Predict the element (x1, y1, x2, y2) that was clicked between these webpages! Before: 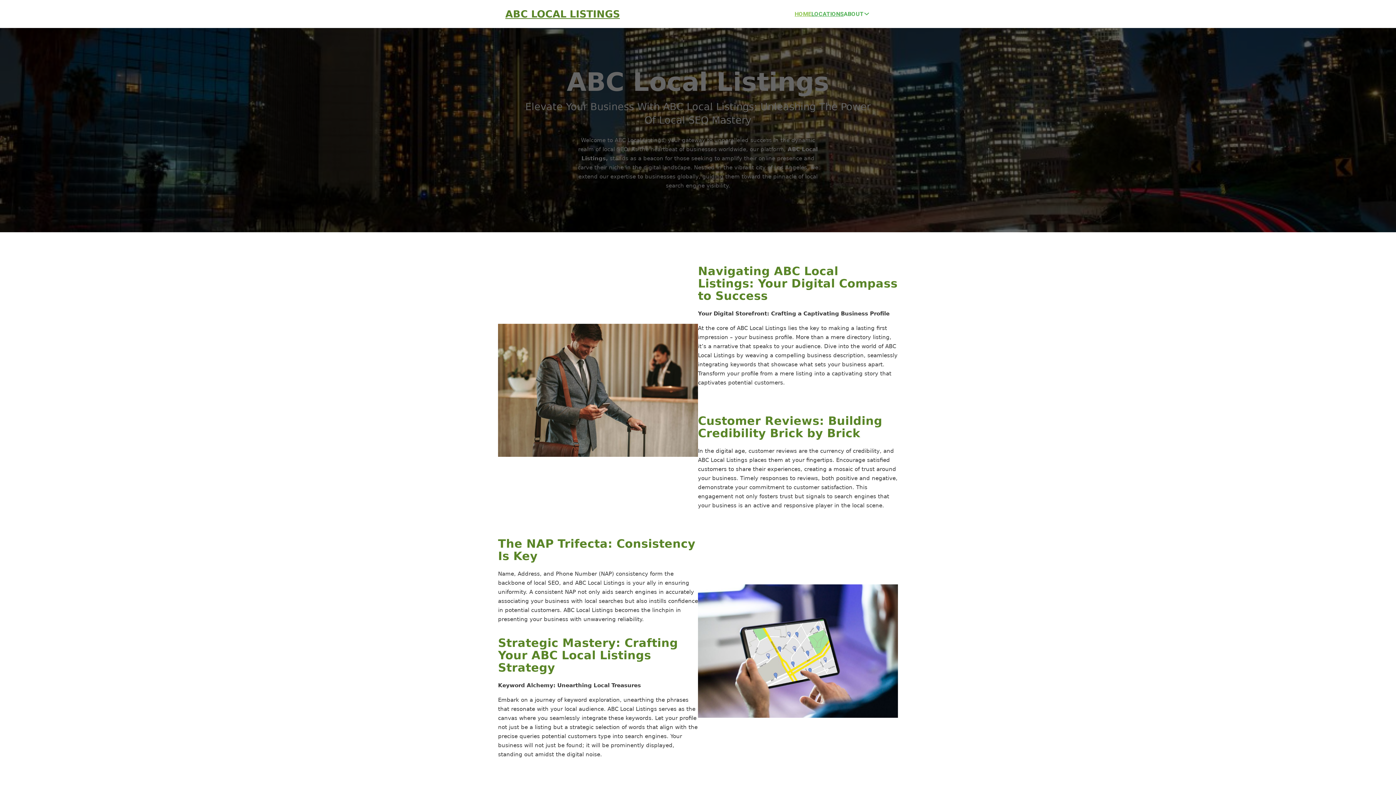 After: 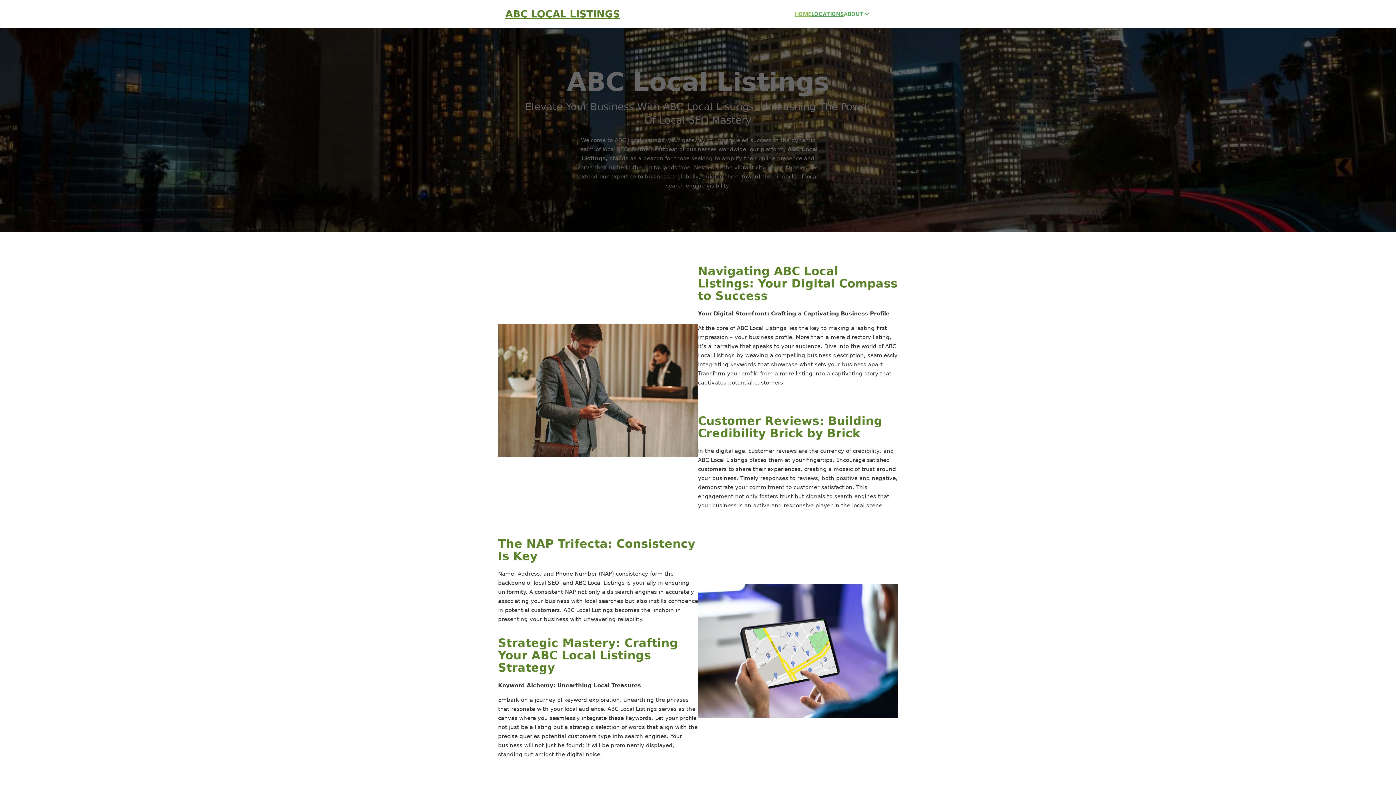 Action: bbox: (505, 8, 620, 19) label: ABC LOCAL LISTINGS